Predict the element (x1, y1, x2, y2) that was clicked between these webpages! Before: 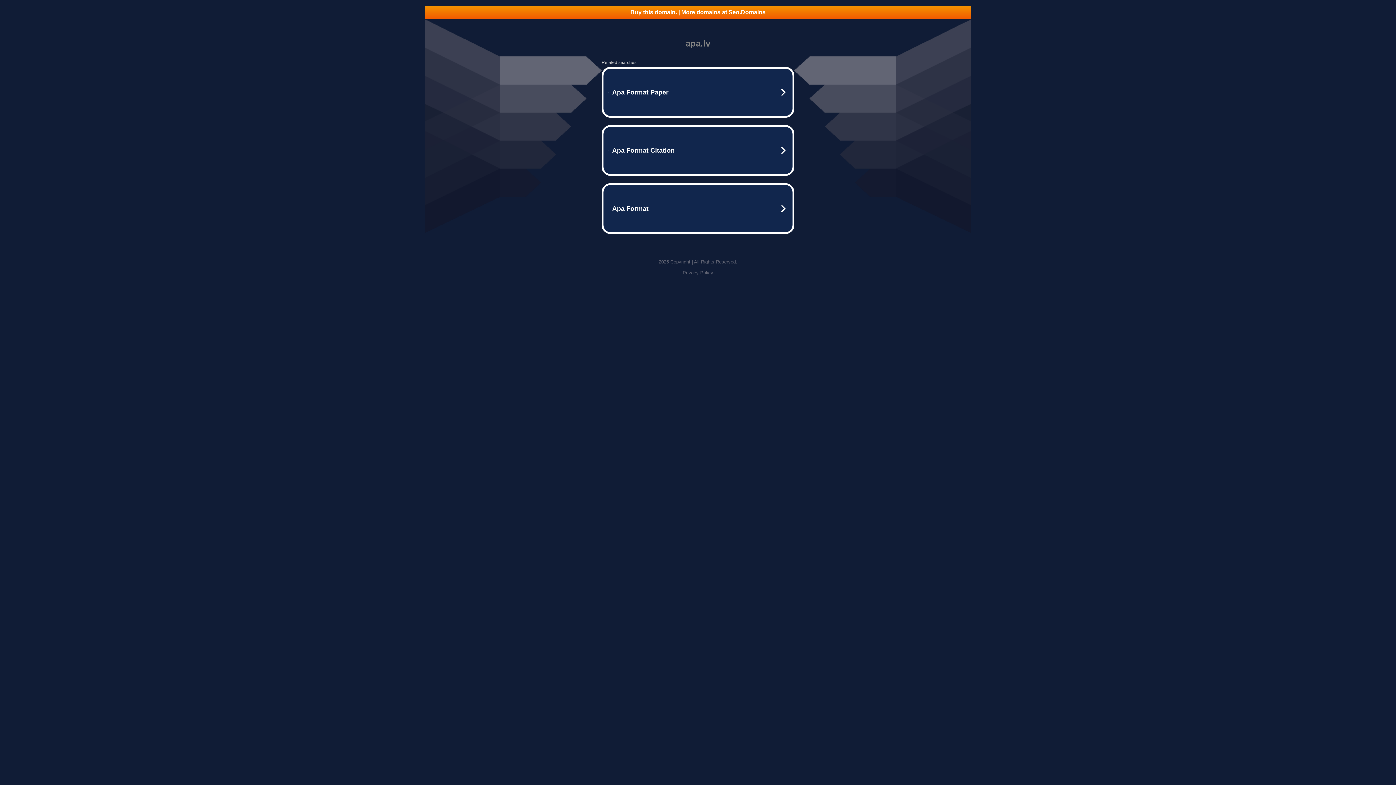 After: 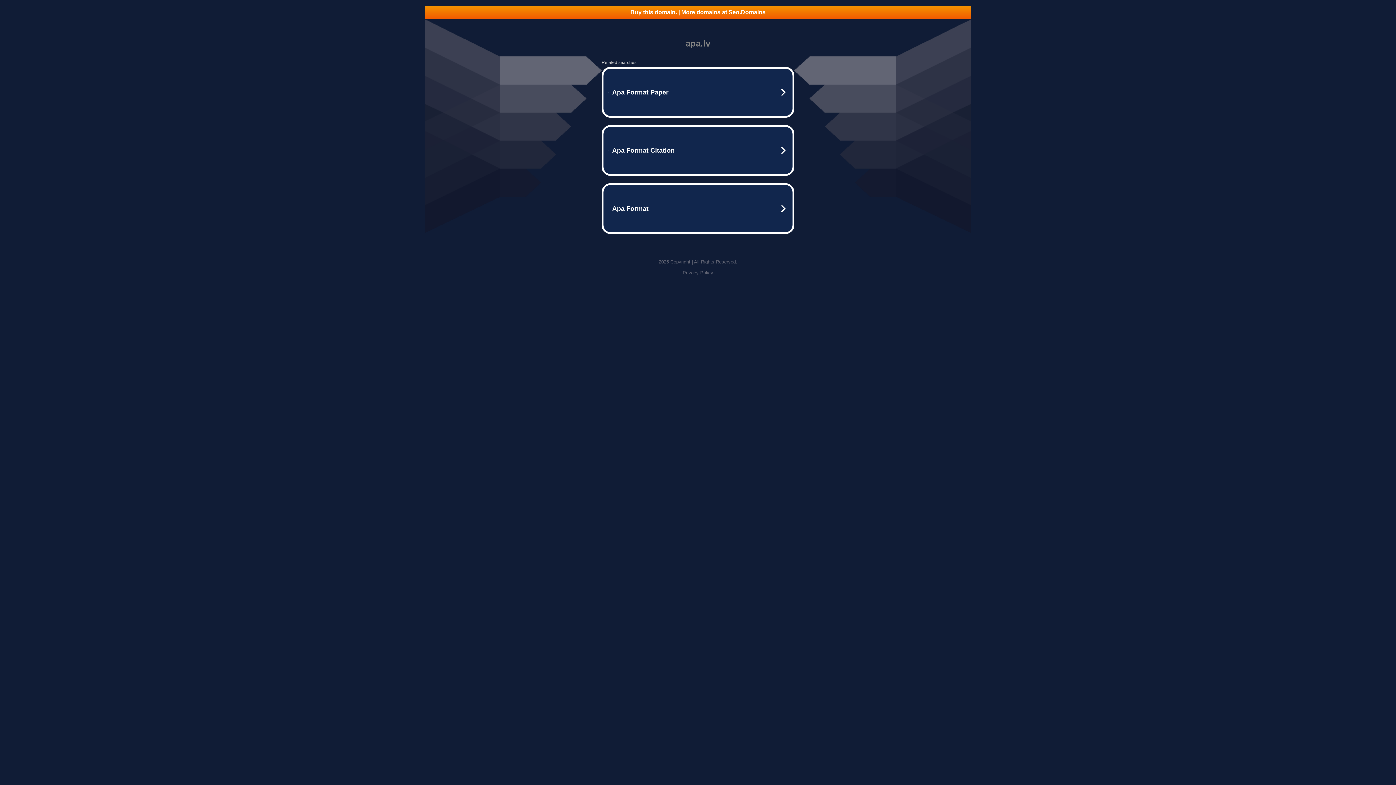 Action: bbox: (425, 5, 970, 18) label: Buy this domain. | More domains at Seo.Domains